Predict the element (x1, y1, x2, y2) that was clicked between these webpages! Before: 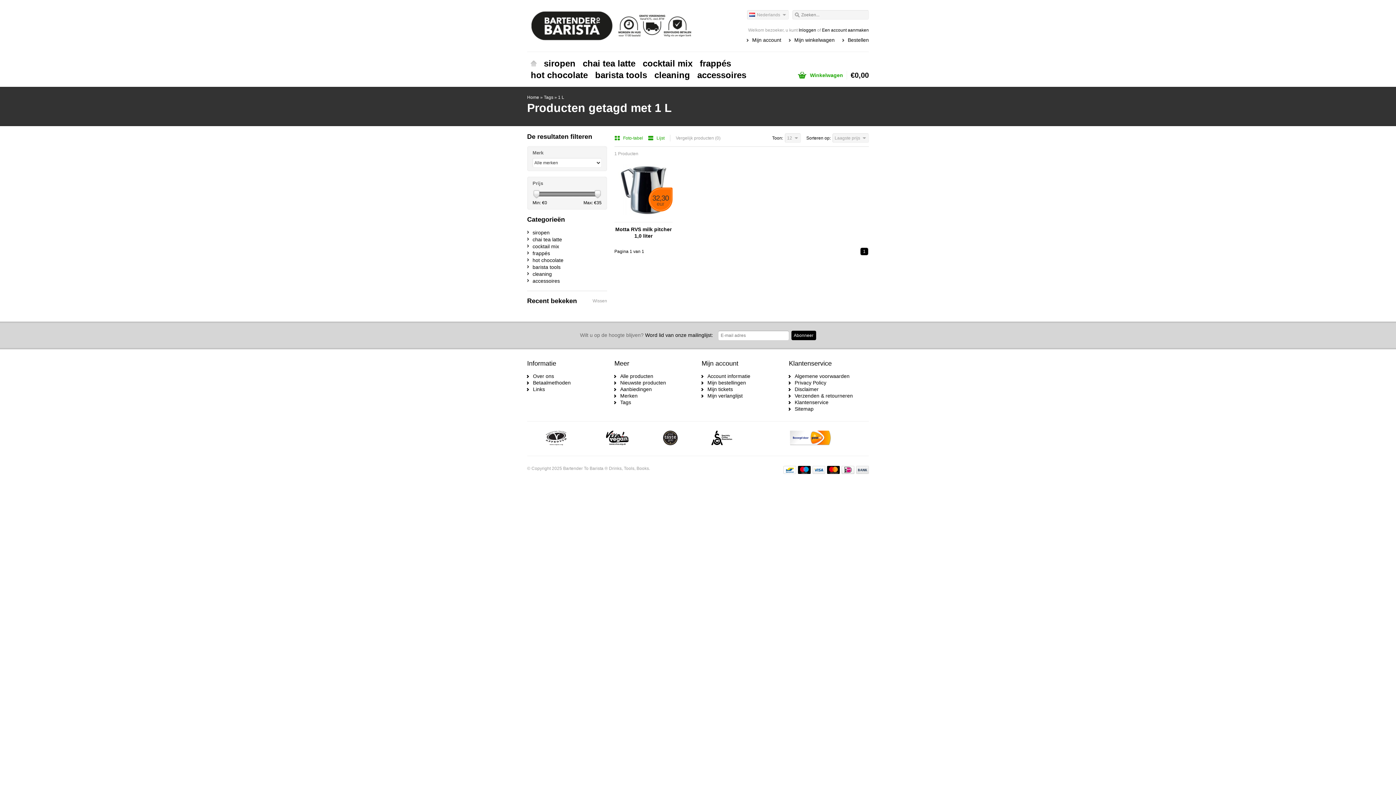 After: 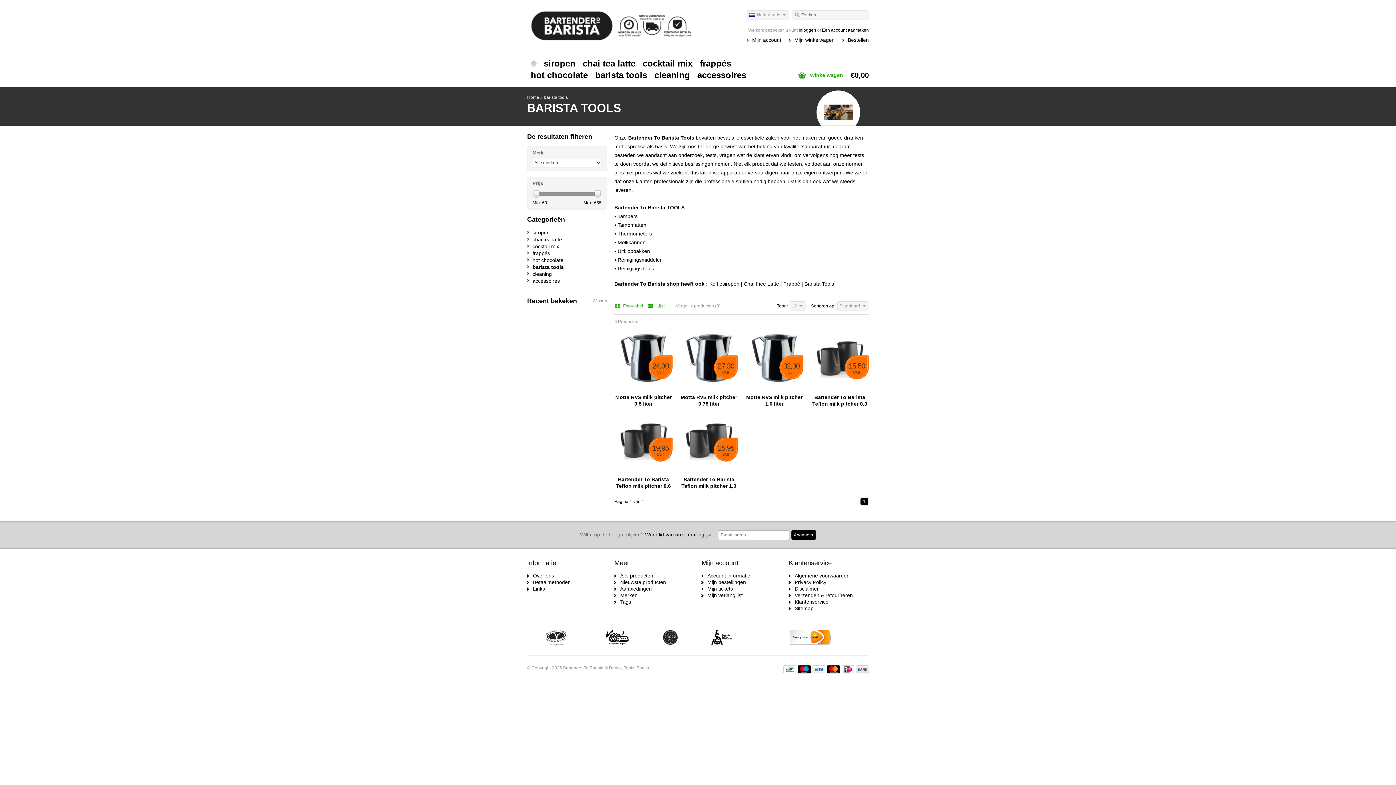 Action: label: barista tools bbox: (591, 69, 650, 81)